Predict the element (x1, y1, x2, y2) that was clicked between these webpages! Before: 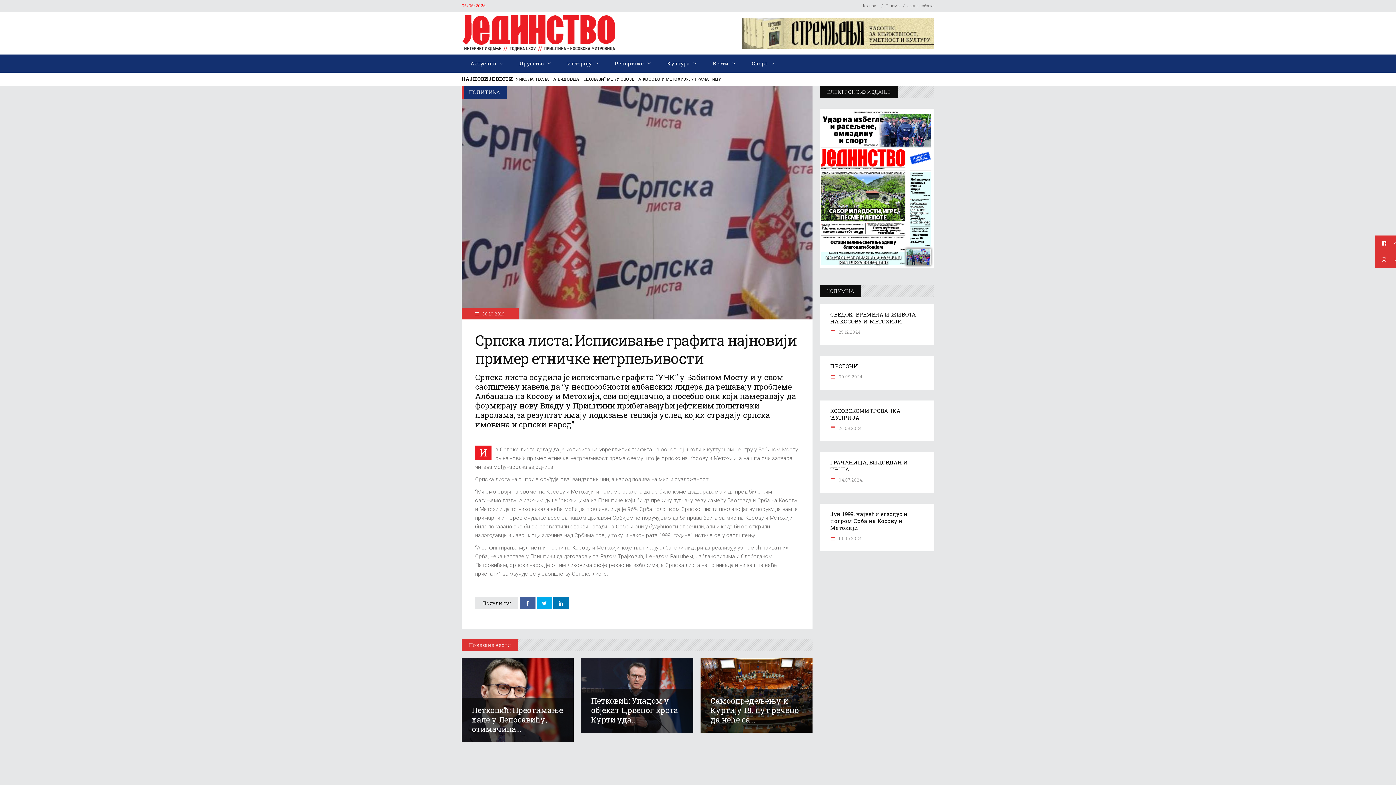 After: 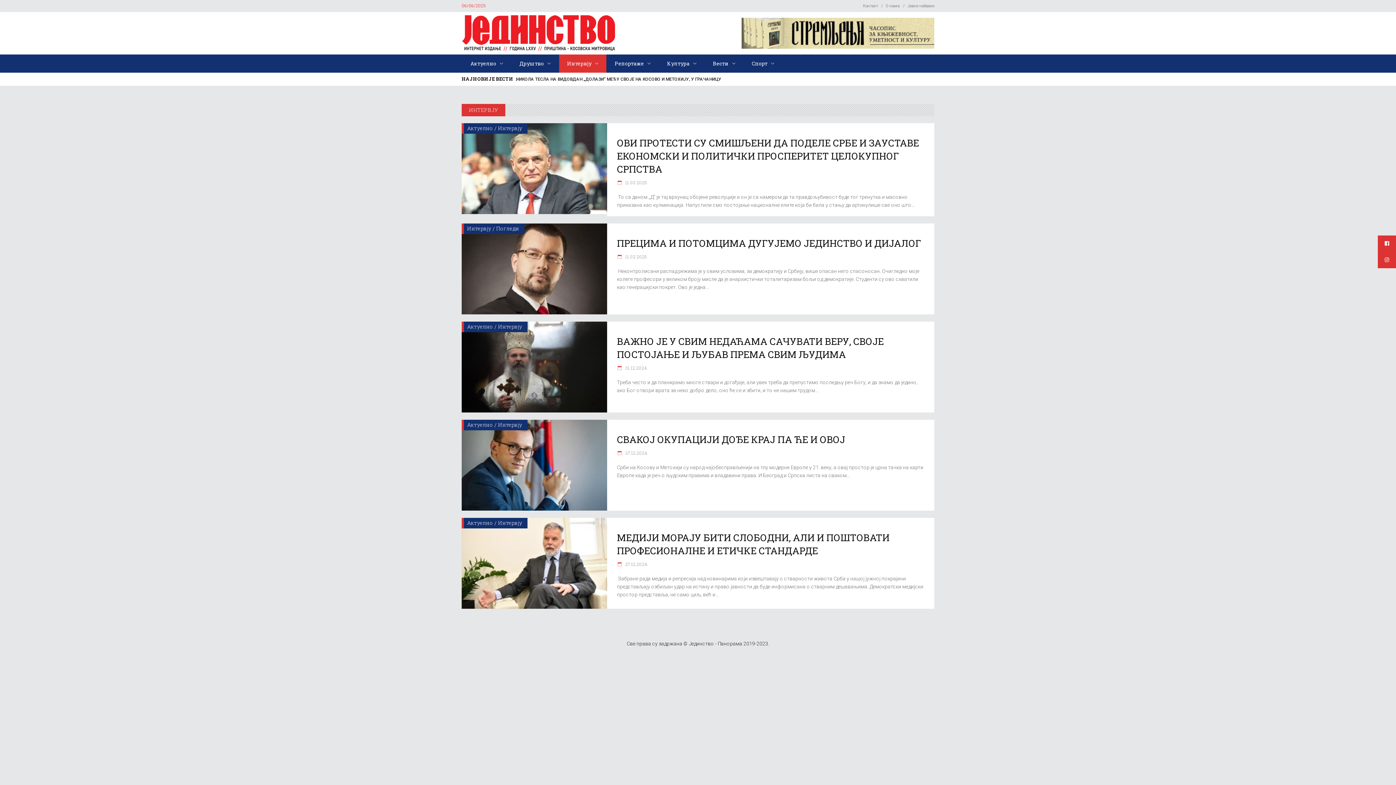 Action: label: Интервју bbox: (558, 54, 606, 72)